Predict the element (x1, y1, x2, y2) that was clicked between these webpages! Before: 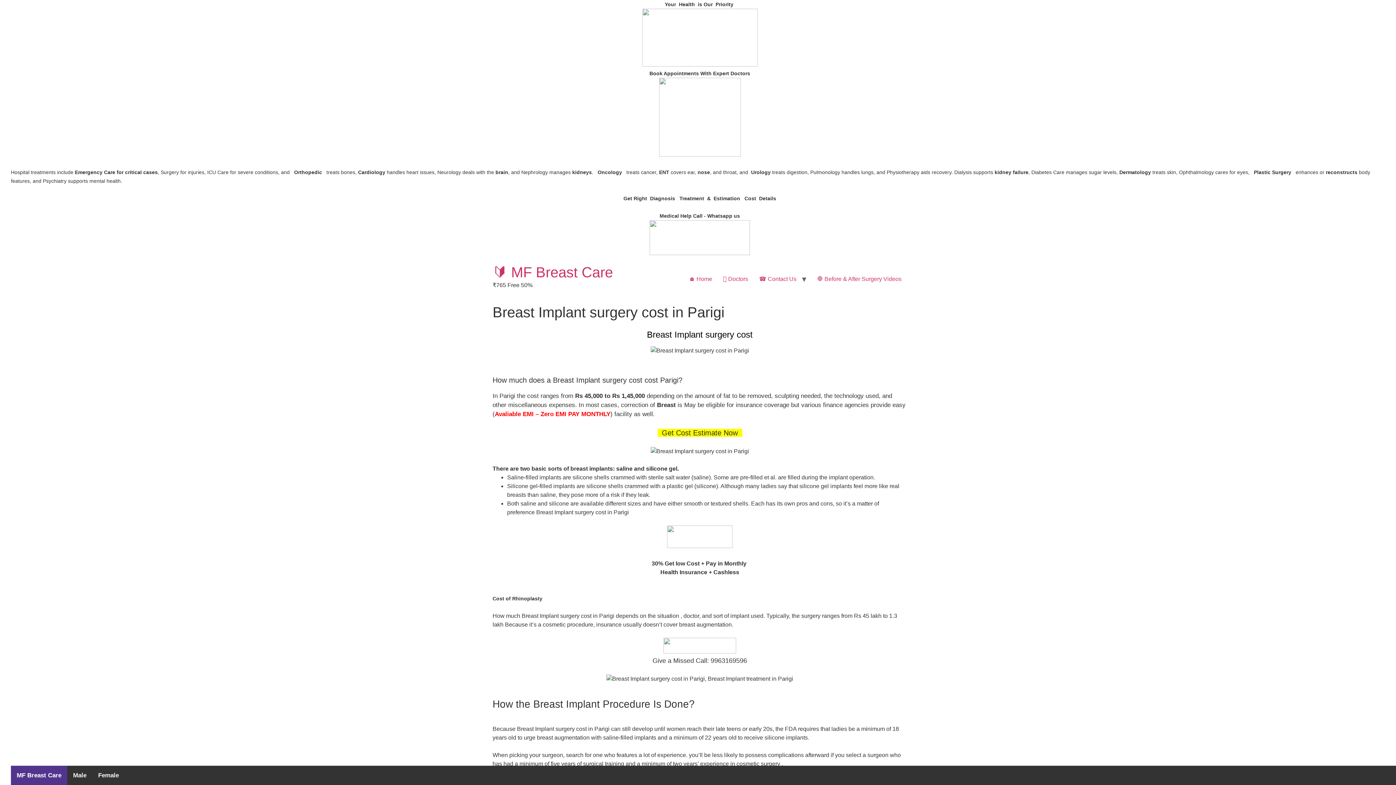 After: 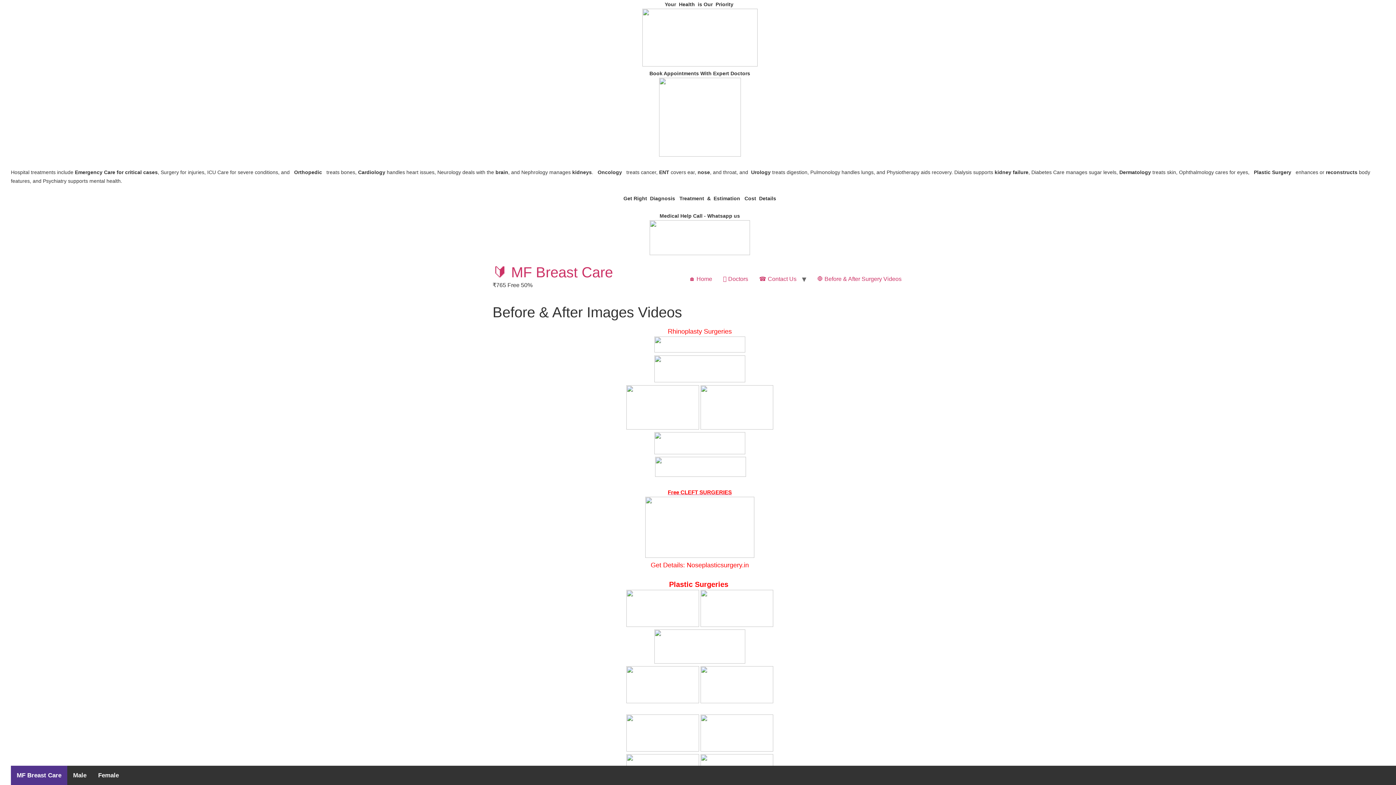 Action: bbox: (812, 272, 907, 286) label: 🛑 Before & After Surgery Videos